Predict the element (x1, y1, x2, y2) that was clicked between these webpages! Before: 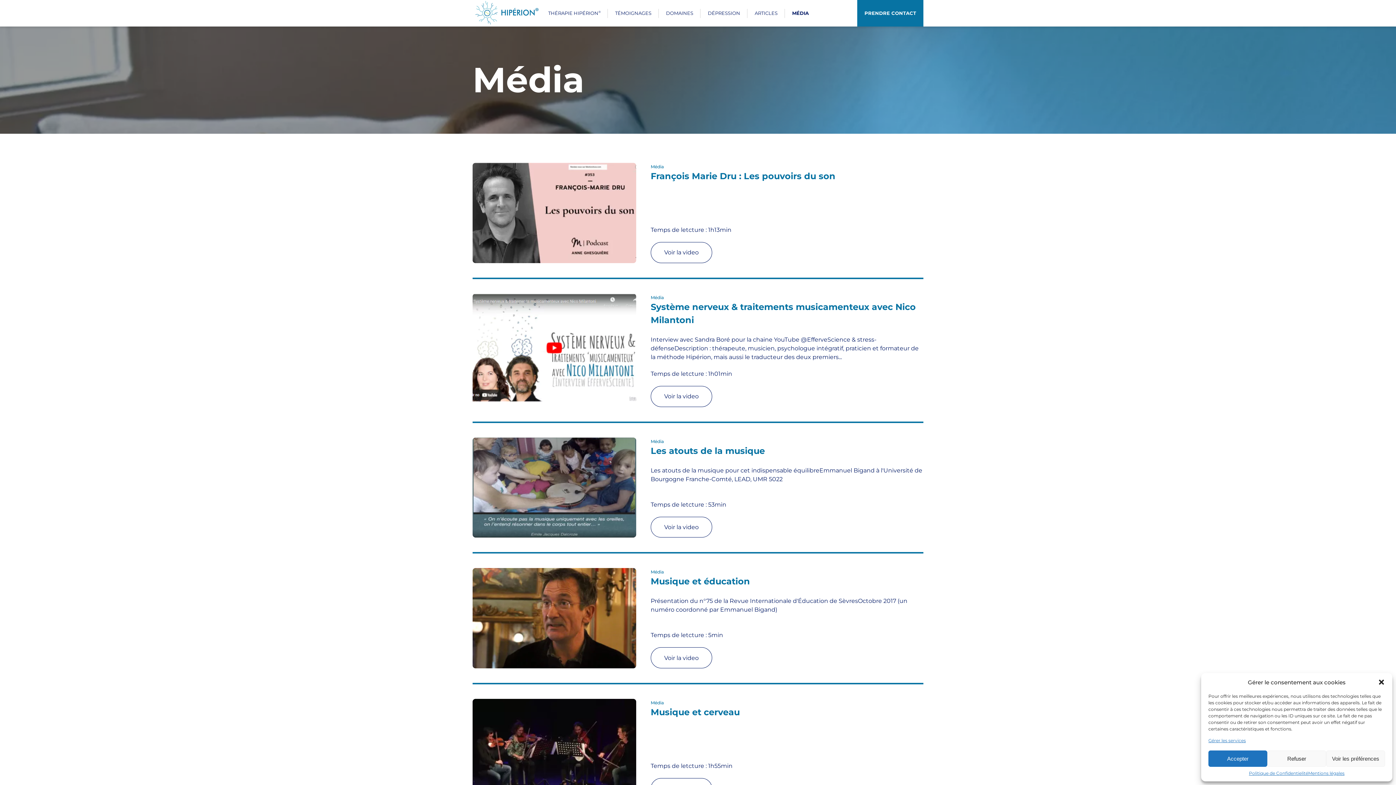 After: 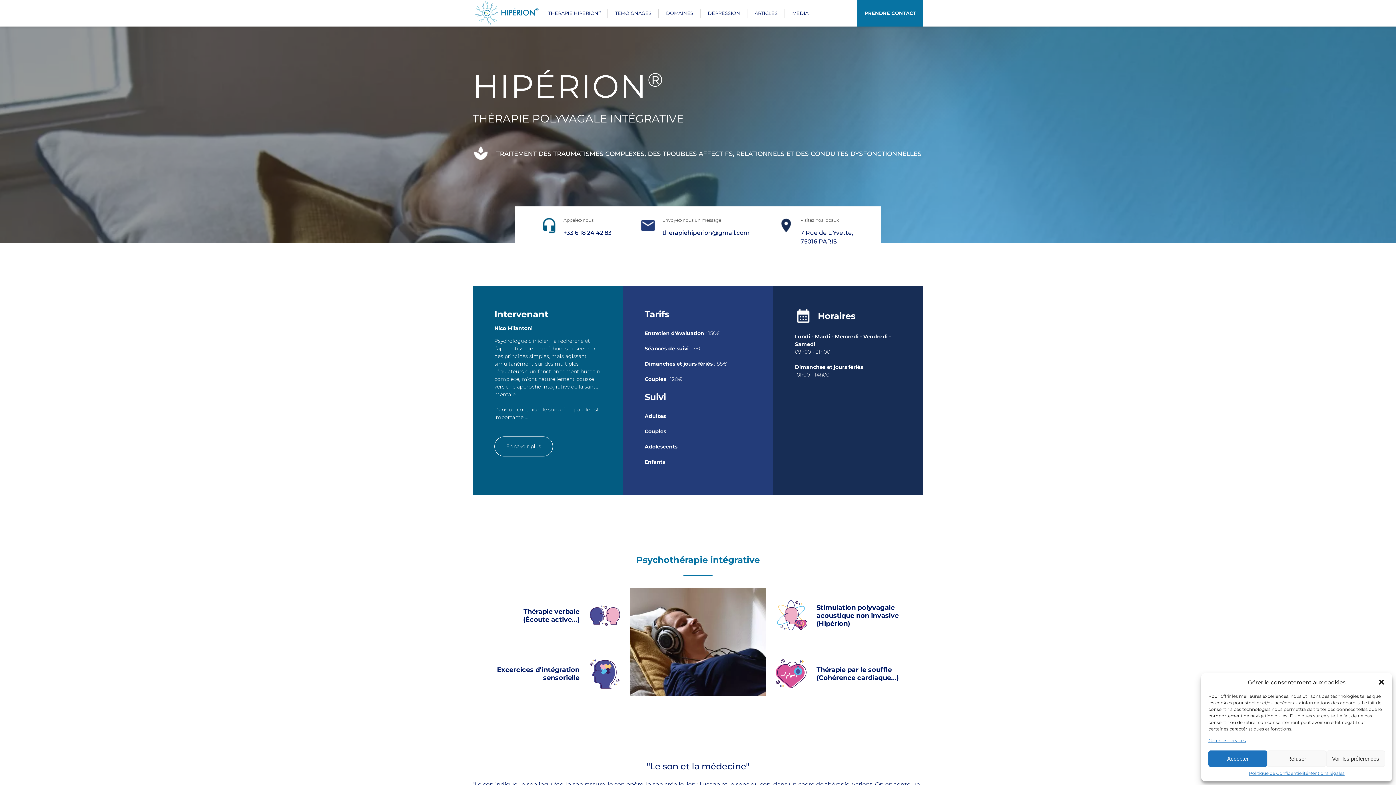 Action: label: Gérer les services bbox: (1208, 738, 1246, 743)